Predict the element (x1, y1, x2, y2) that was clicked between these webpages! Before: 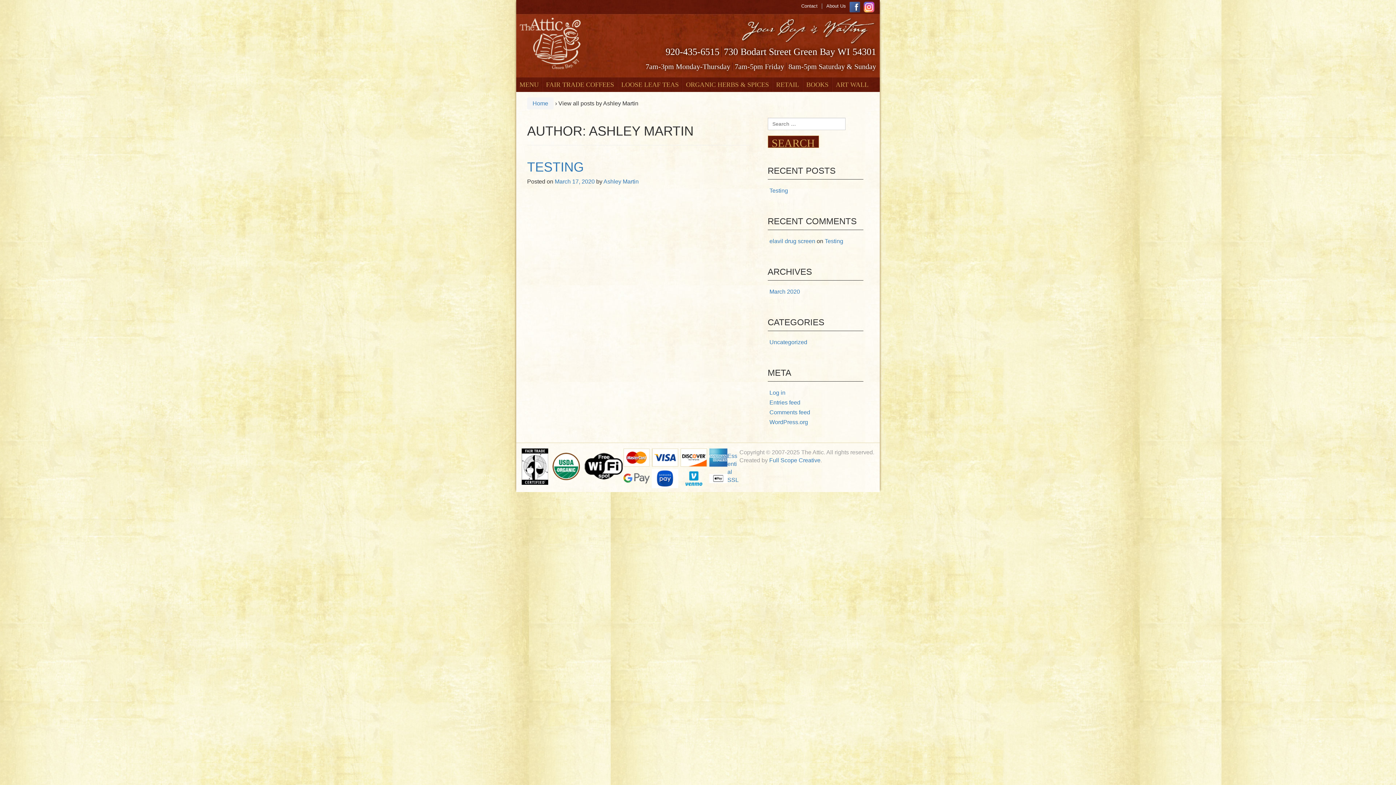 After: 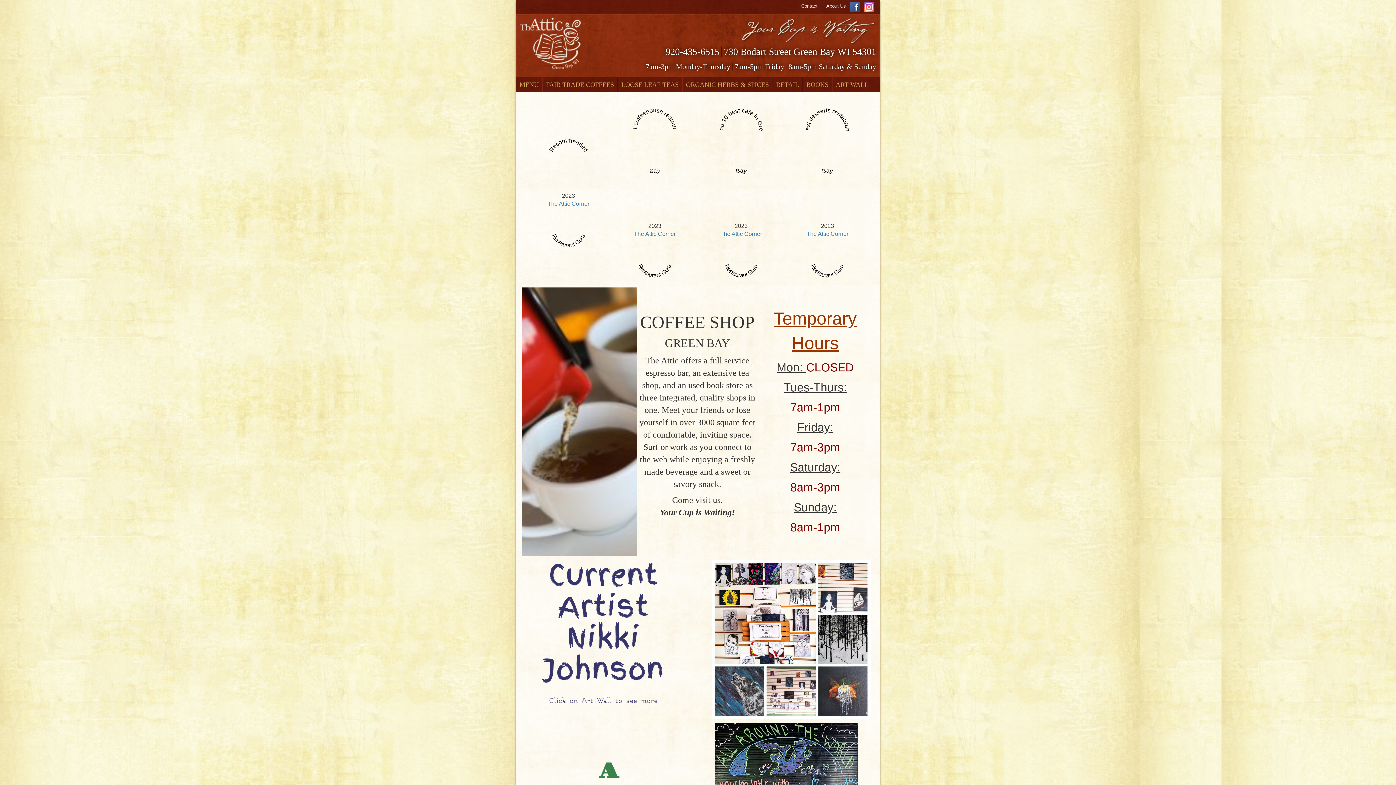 Action: bbox: (520, 17, 580, 69) label: The Attic